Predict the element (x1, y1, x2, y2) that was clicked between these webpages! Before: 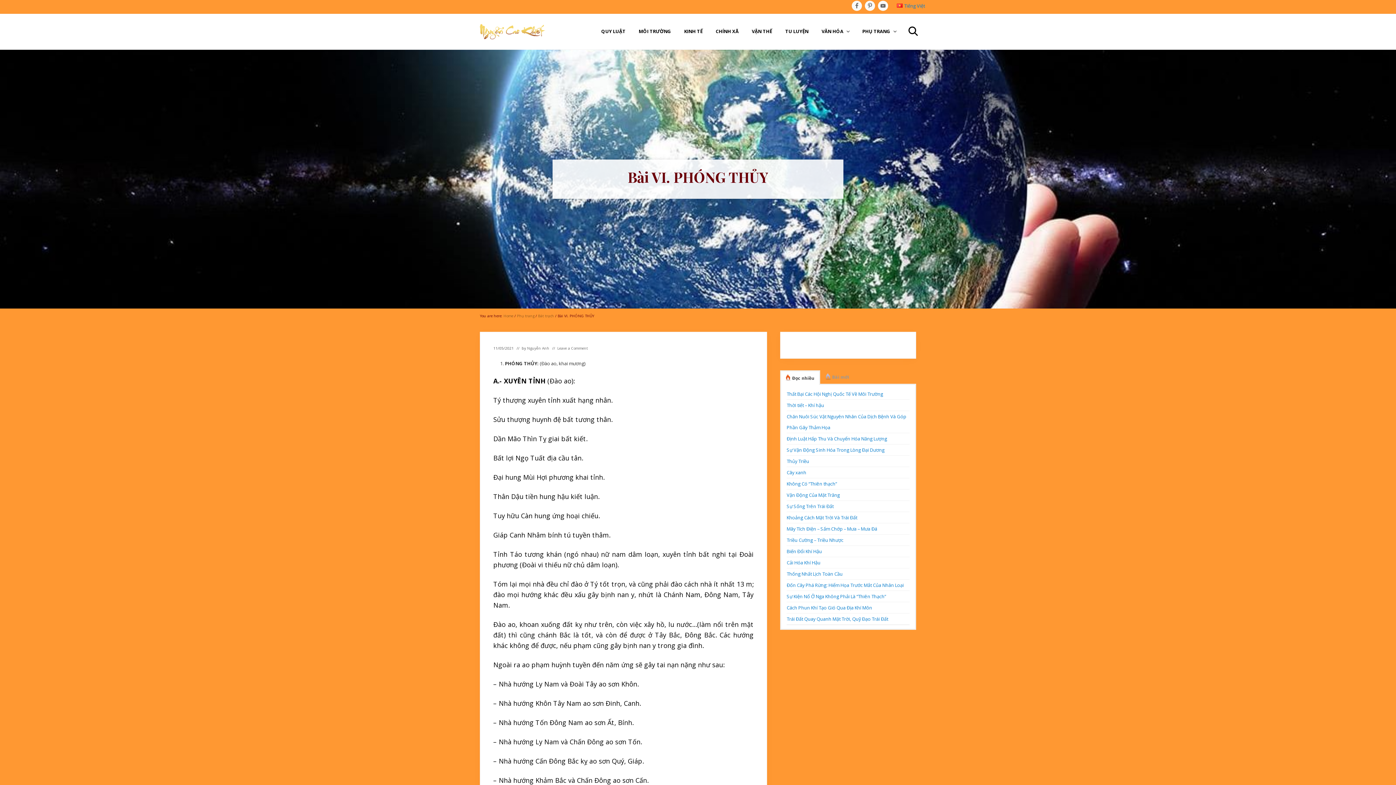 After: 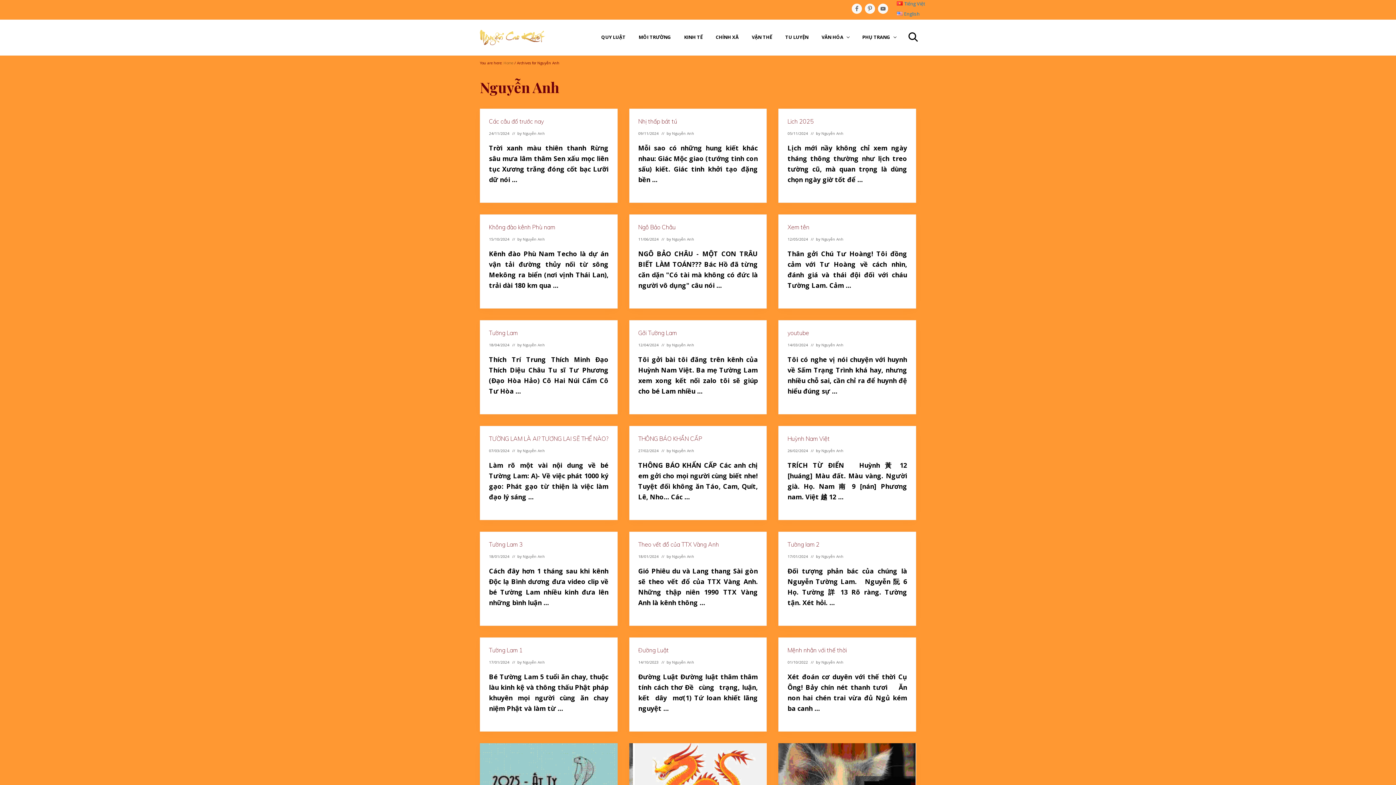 Action: label: Nguyễn Anh bbox: (527, 345, 549, 350)